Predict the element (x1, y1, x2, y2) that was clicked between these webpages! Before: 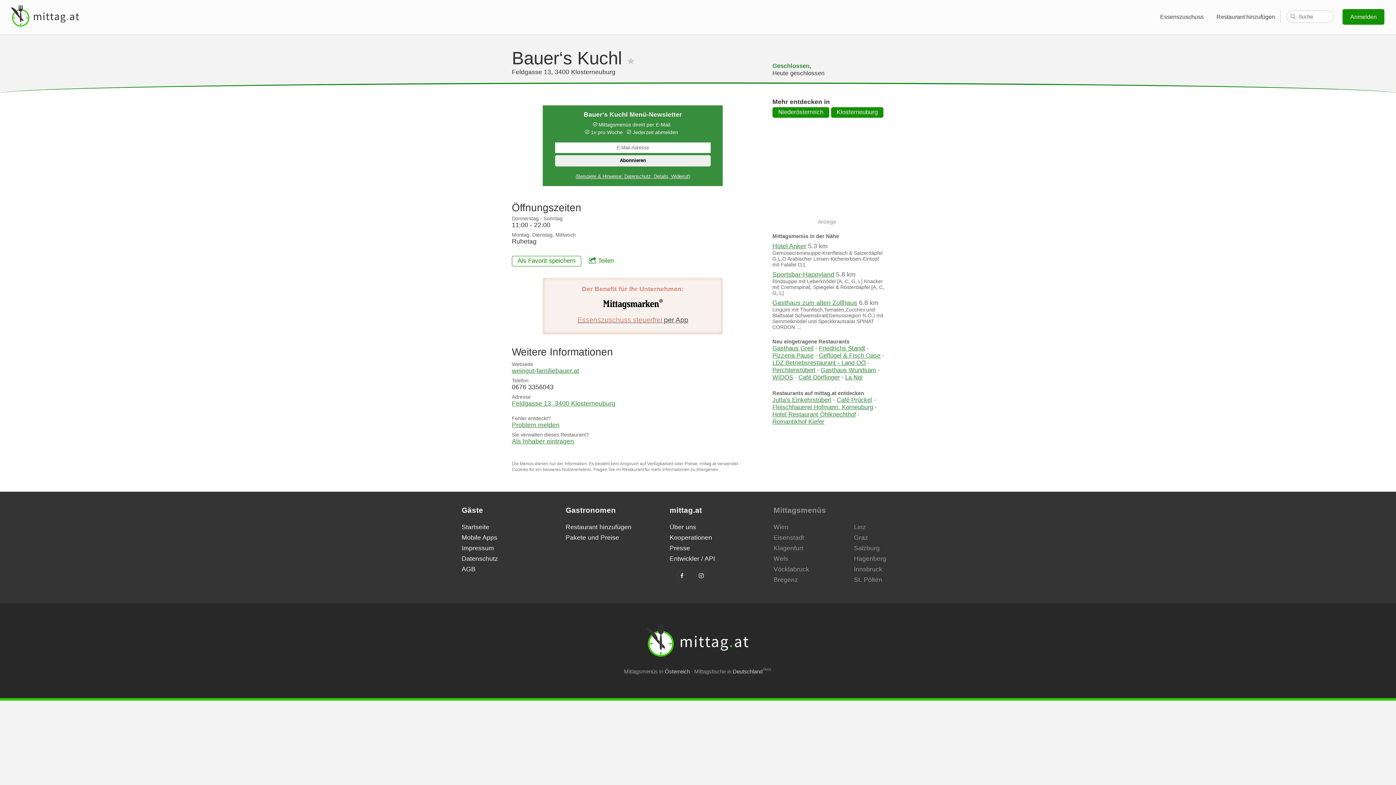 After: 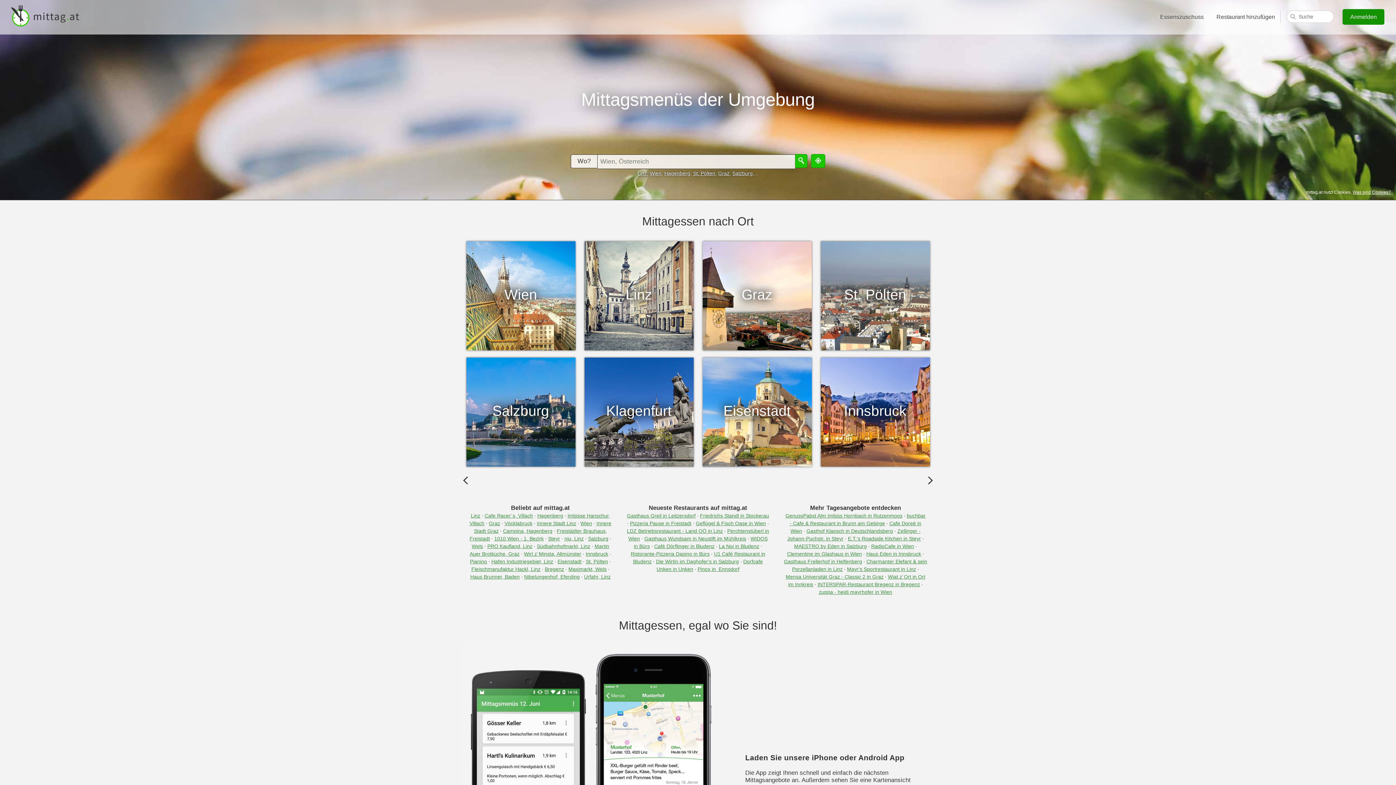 Action: bbox: (643, 656, 752, 663)